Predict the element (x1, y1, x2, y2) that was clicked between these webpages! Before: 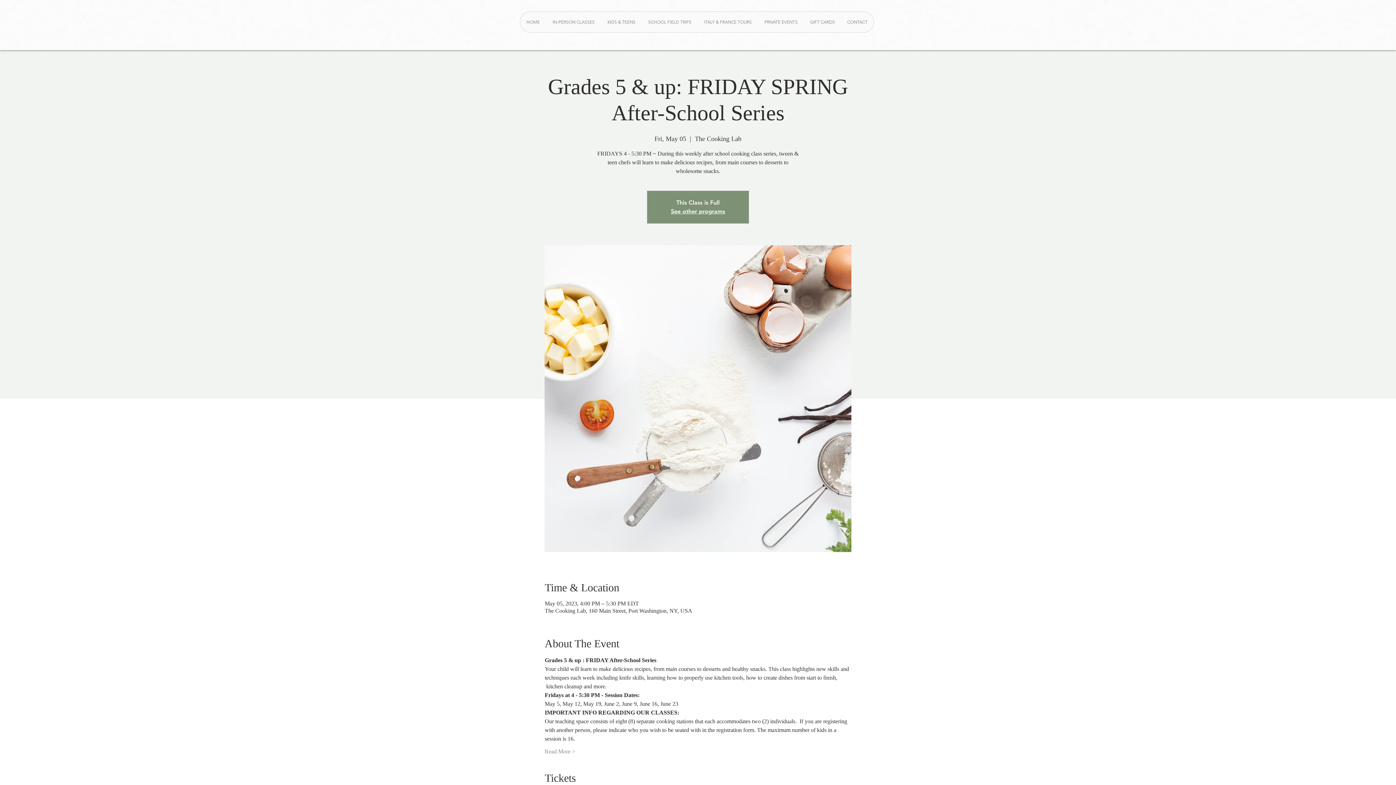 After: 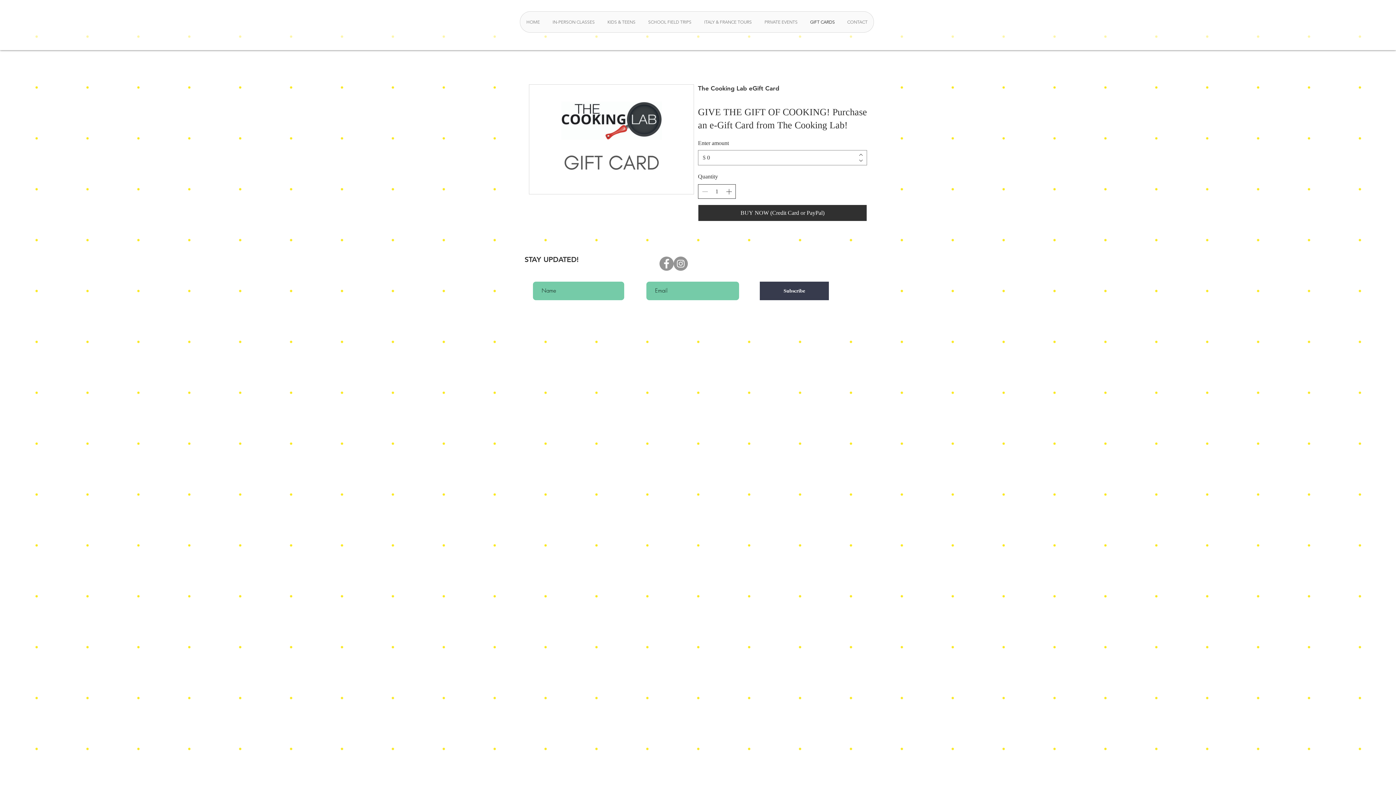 Action: bbox: (804, 11, 841, 32) label: GIFT CARDS